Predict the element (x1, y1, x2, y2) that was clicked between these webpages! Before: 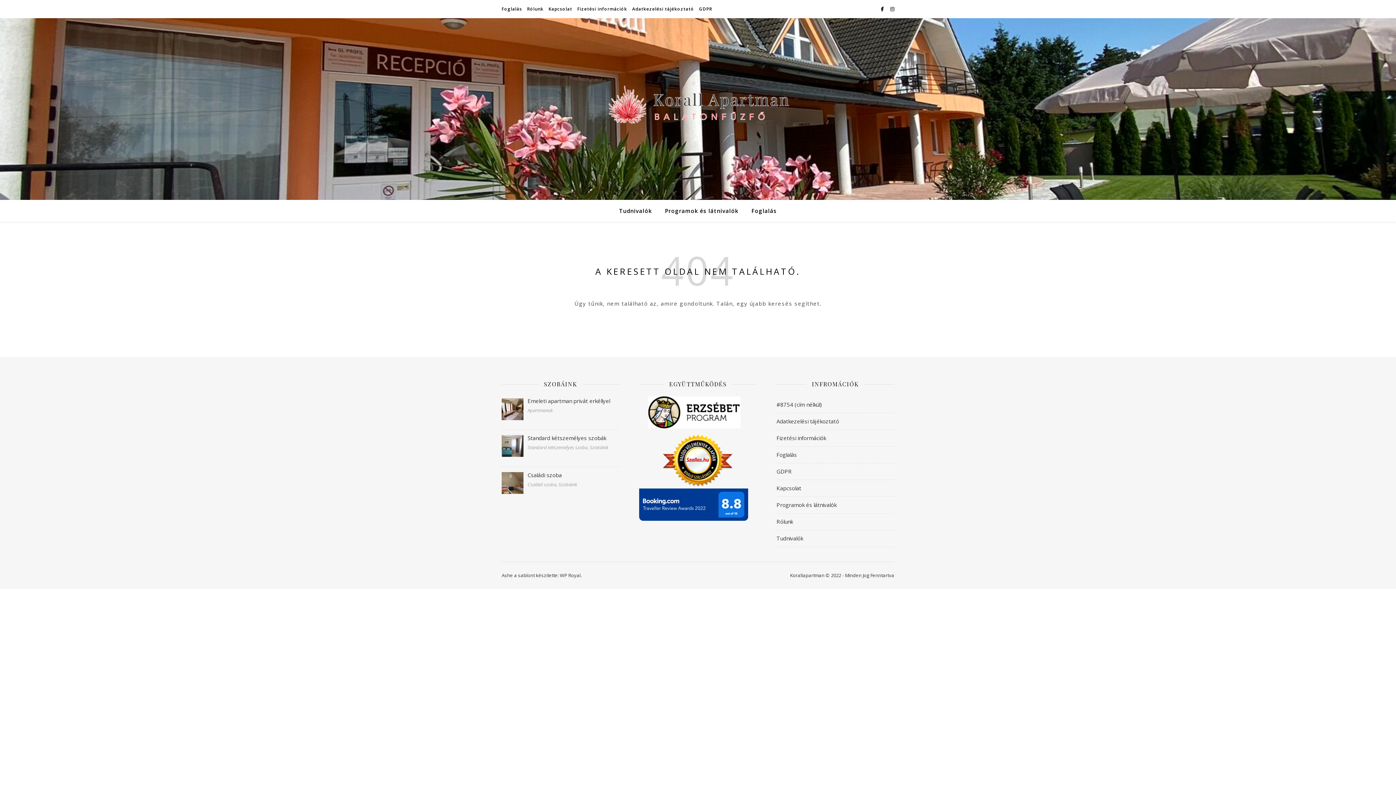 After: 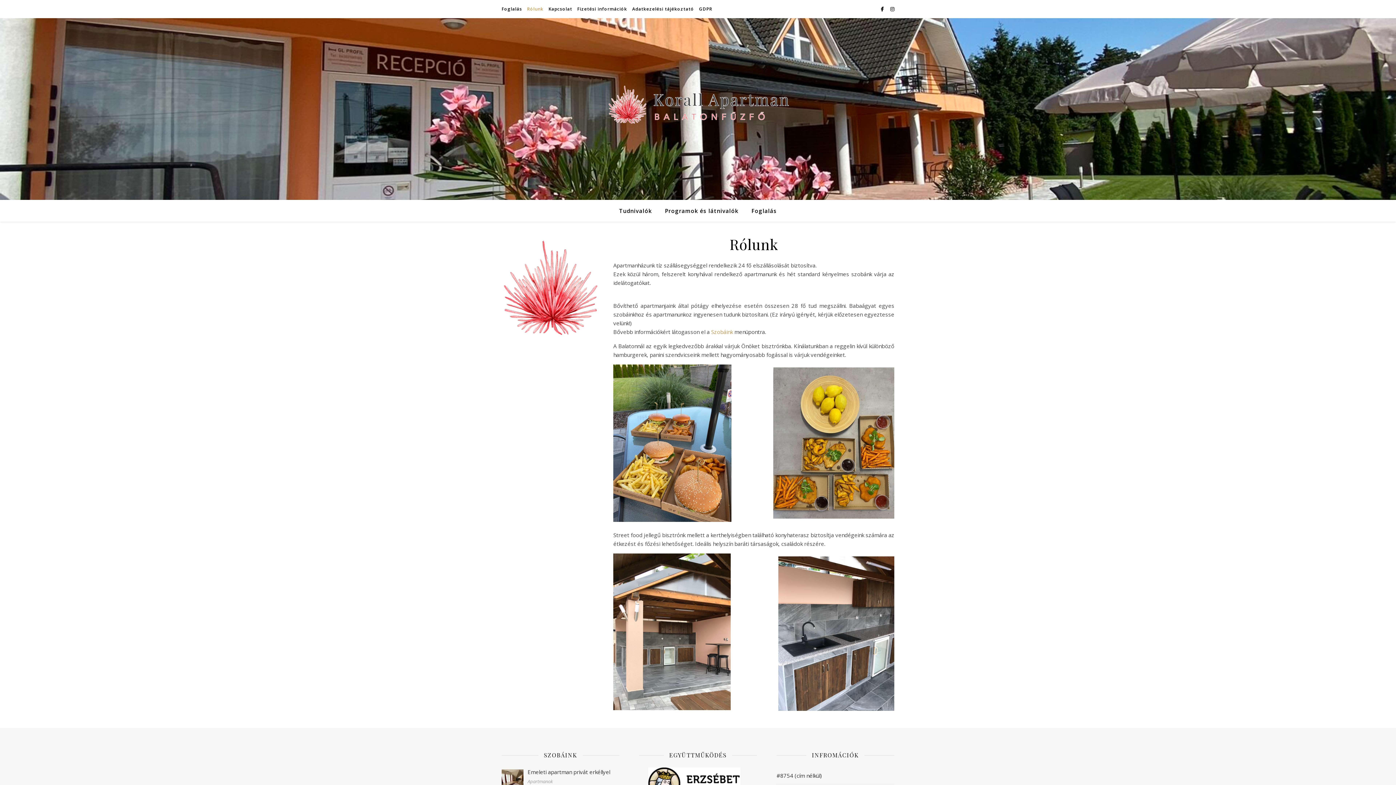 Action: bbox: (525, 0, 545, 18) label: Rólunk